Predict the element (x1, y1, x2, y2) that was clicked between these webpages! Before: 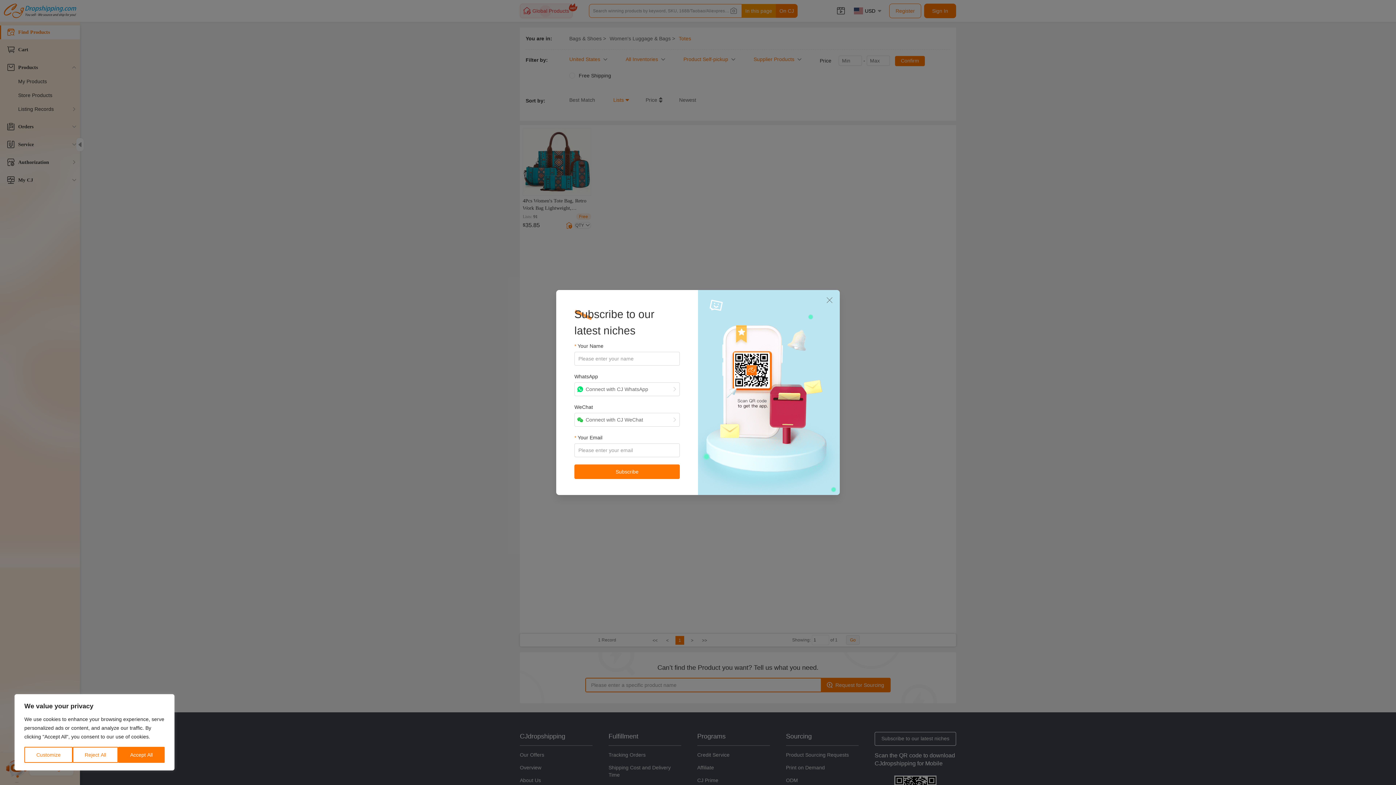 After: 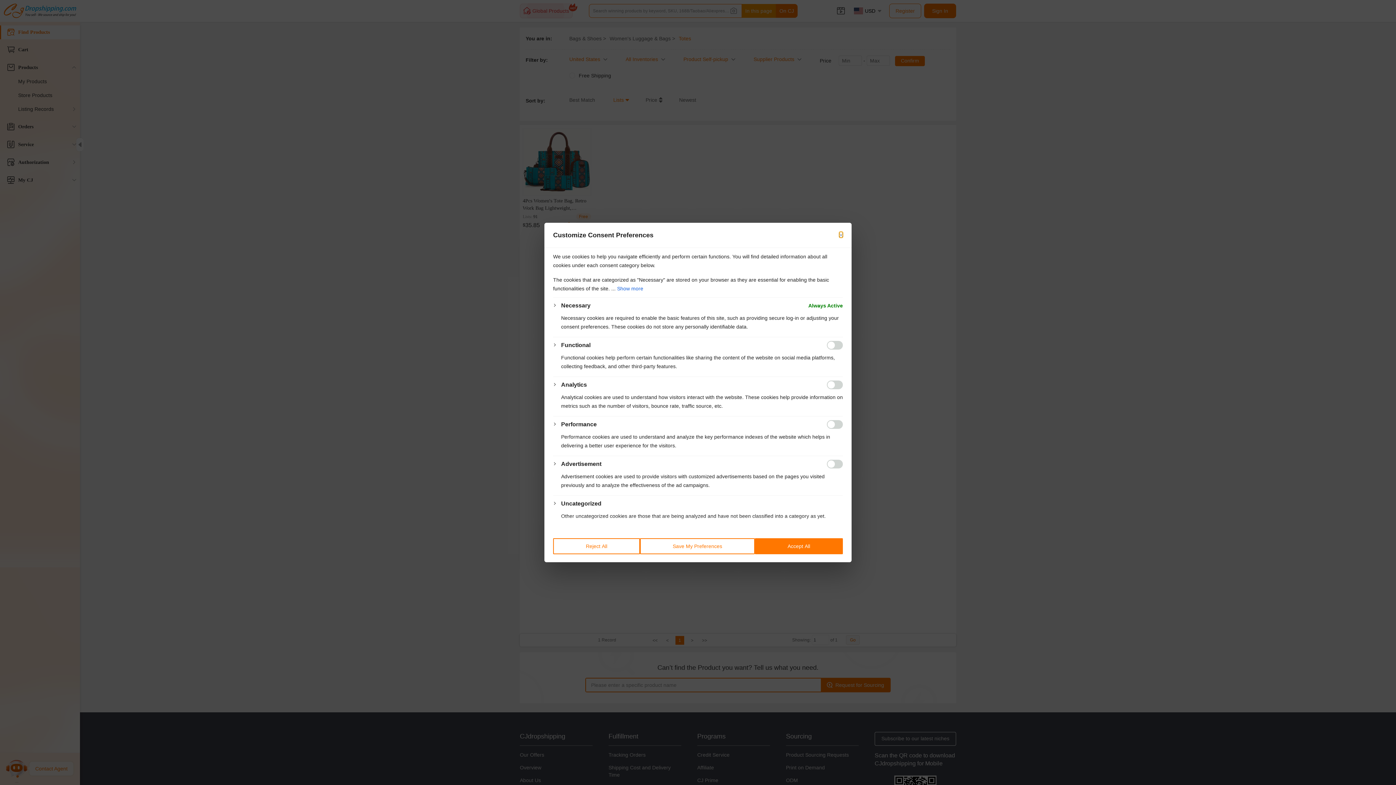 Action: label: Customize bbox: (24, 747, 72, 763)